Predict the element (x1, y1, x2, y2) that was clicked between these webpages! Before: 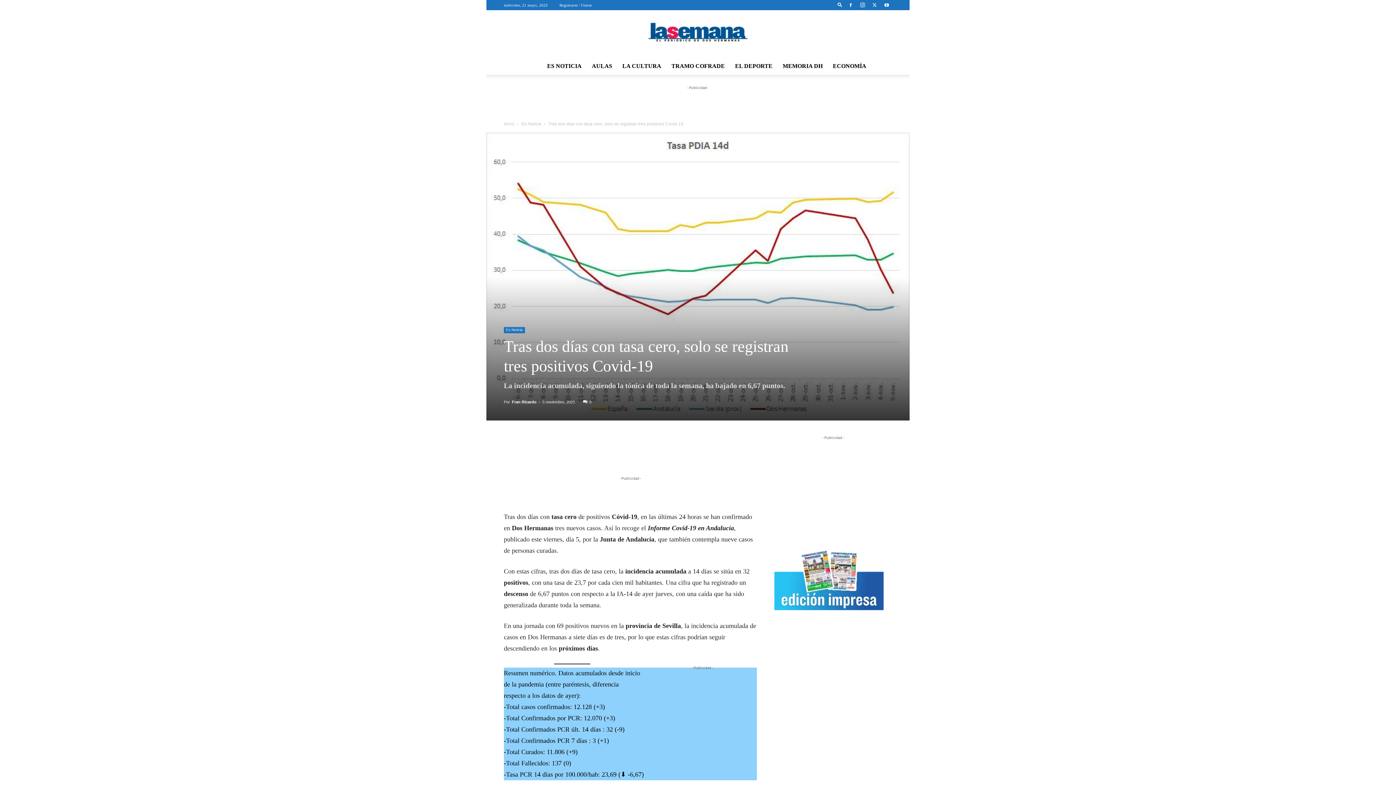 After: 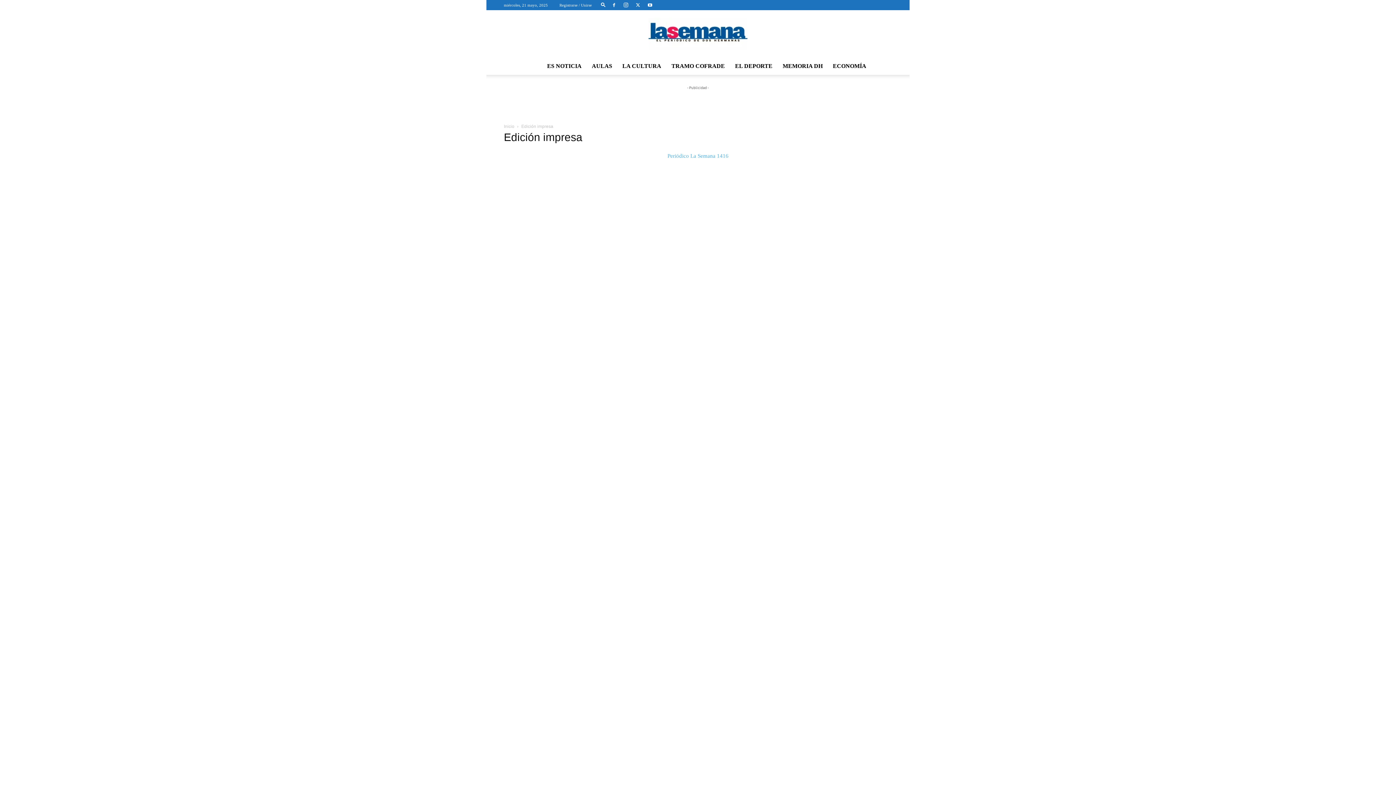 Action: bbox: (774, 605, 884, 611)